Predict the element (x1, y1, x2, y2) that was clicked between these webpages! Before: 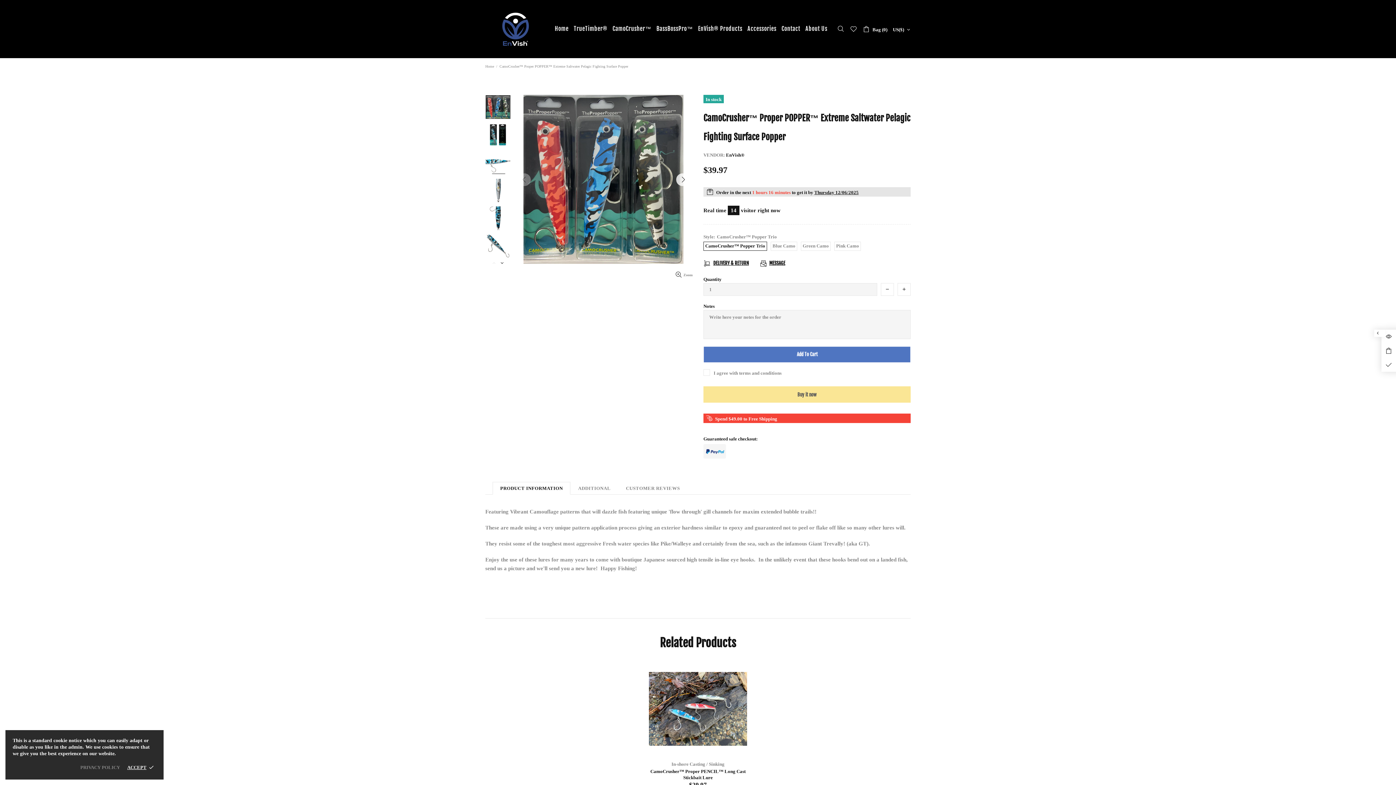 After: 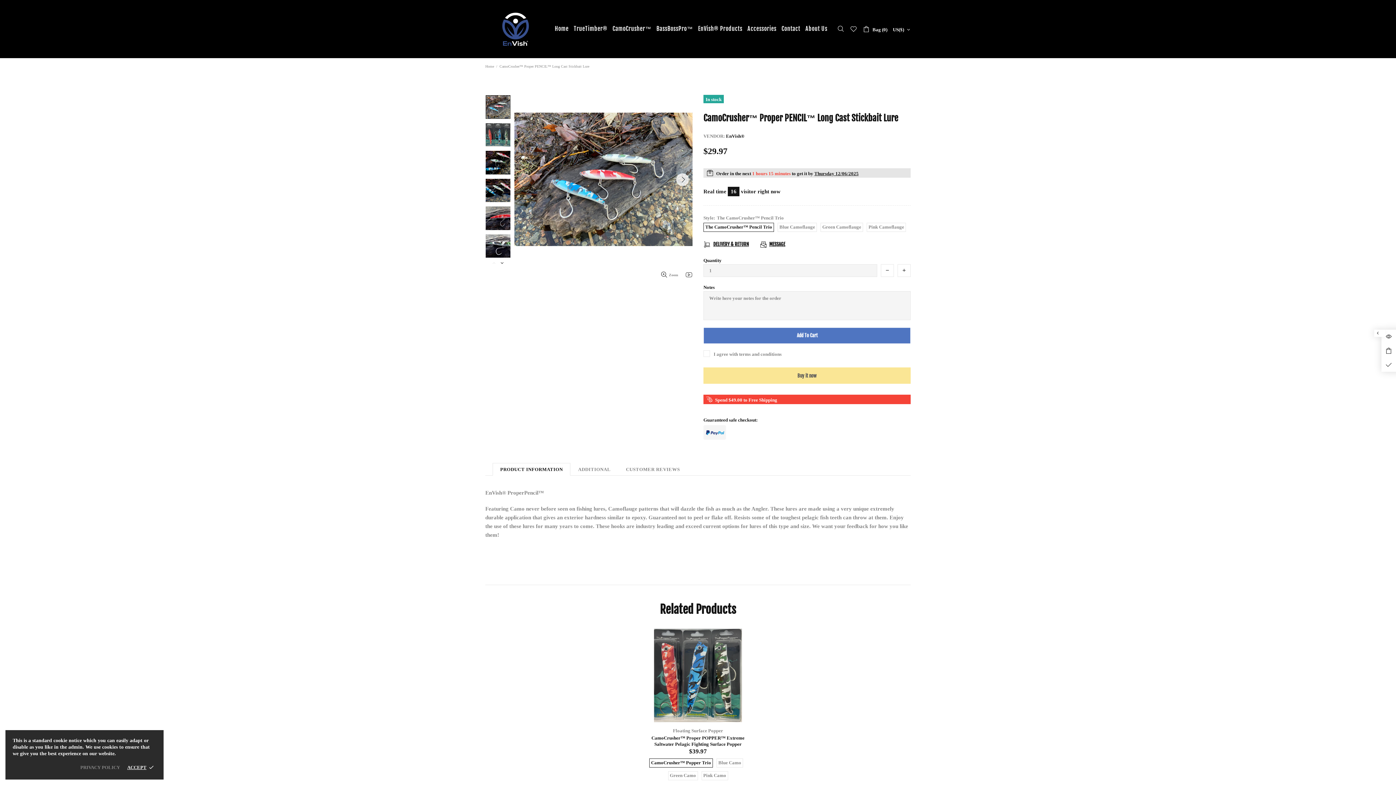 Action: bbox: (649, 662, 747, 682)